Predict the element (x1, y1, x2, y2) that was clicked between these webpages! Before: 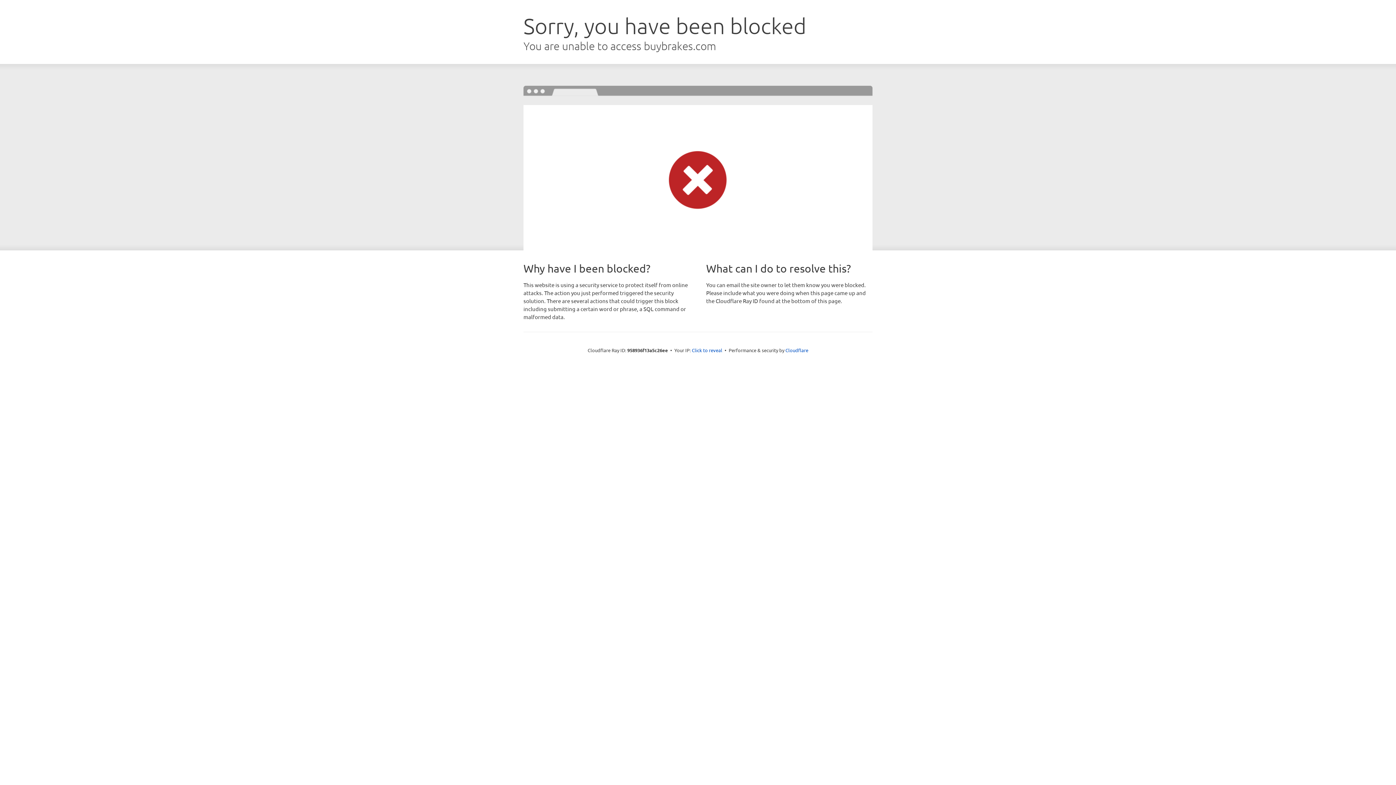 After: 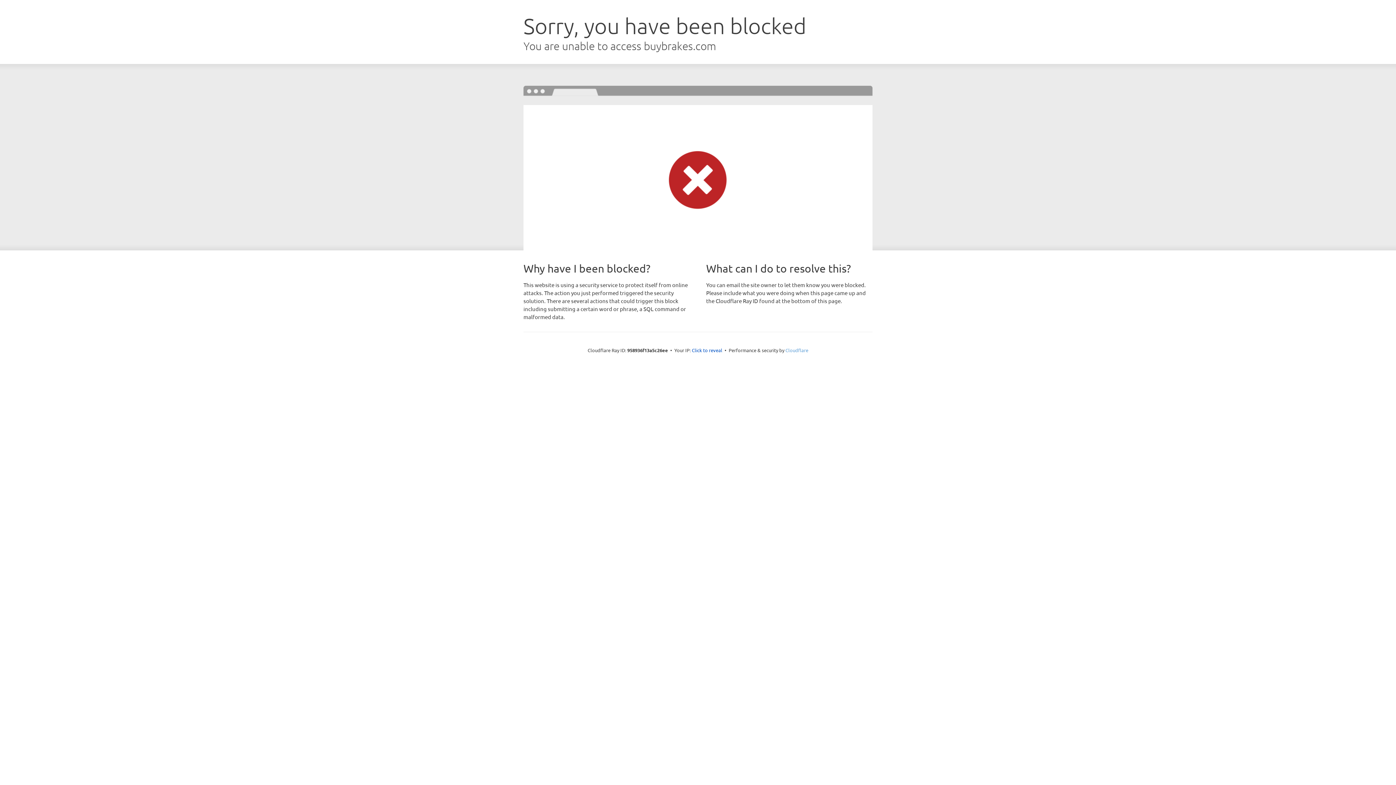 Action: label: Cloudflare bbox: (785, 347, 808, 353)